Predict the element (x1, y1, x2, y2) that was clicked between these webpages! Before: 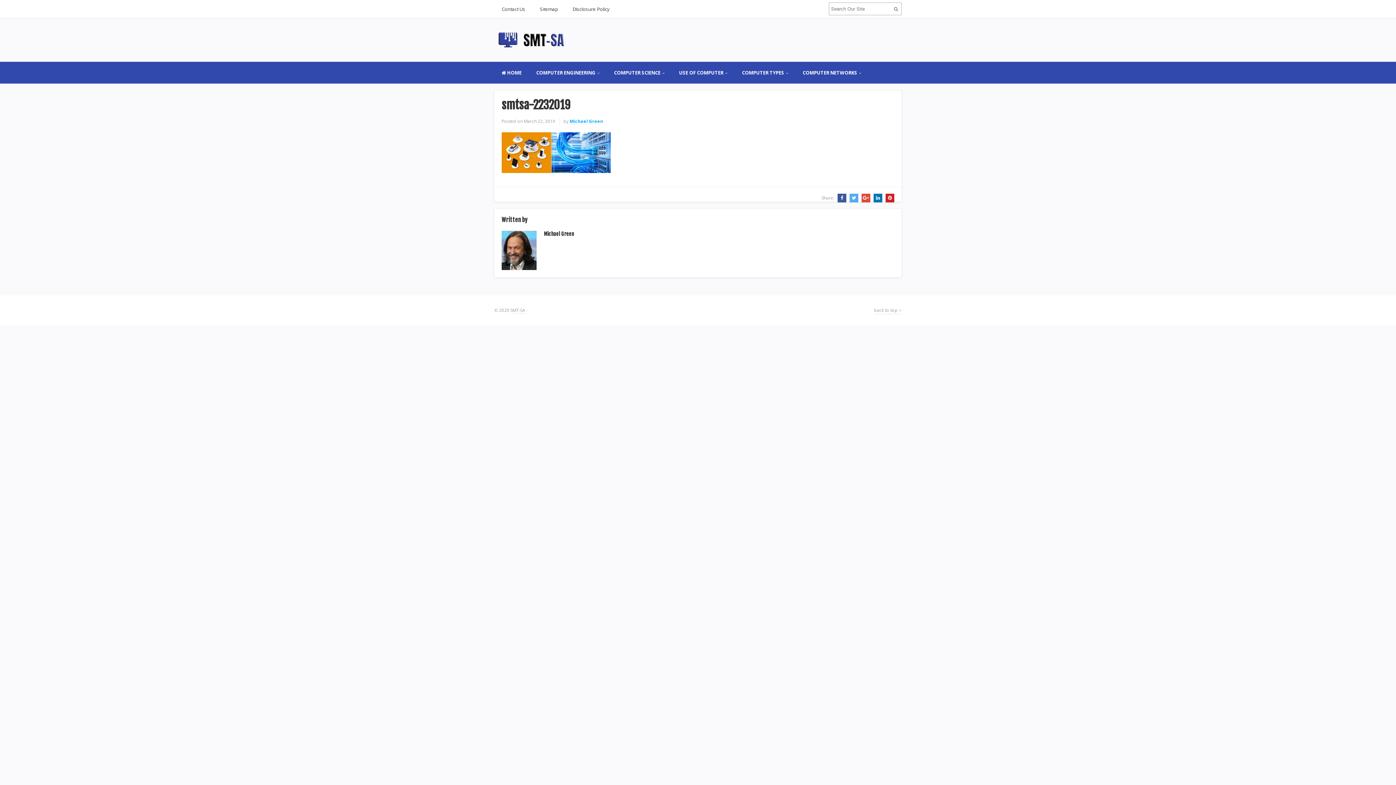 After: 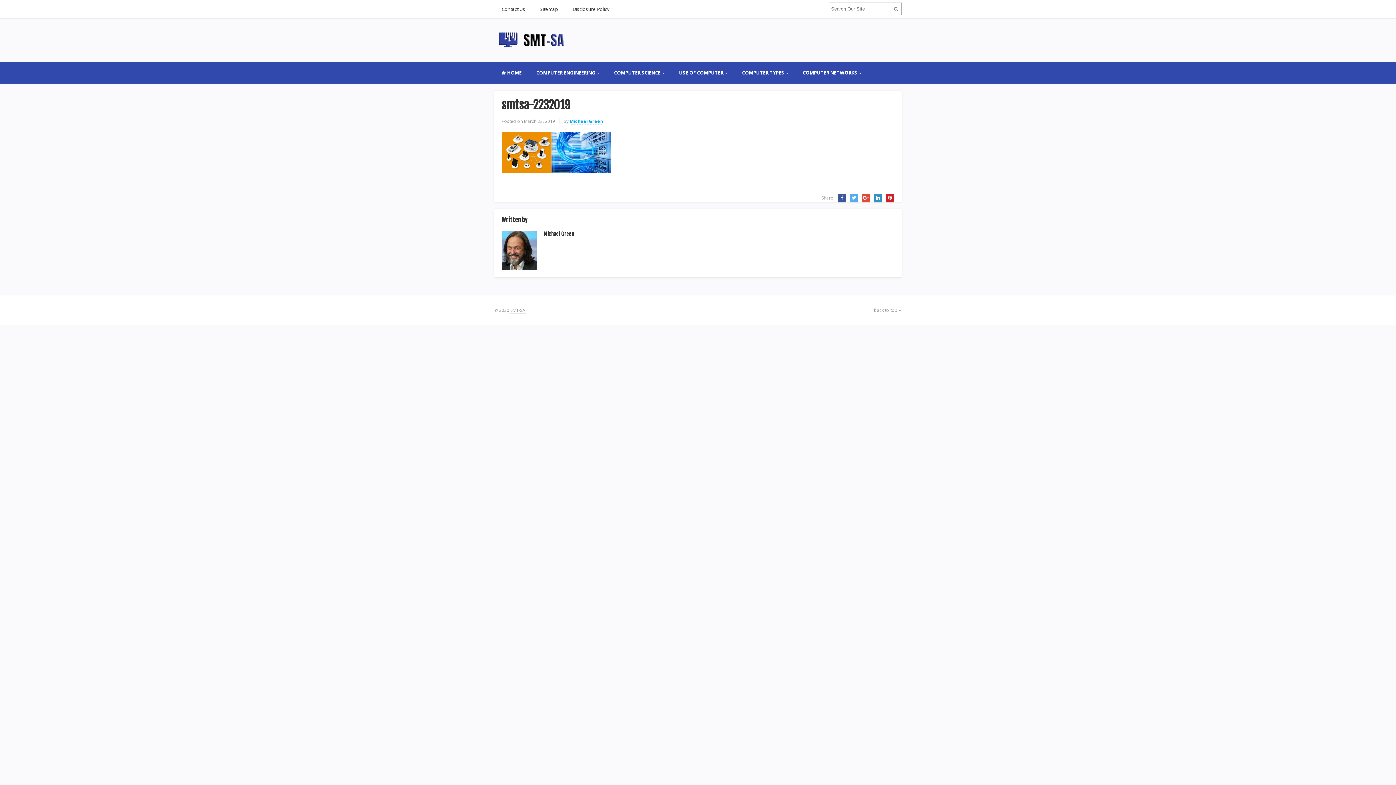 Action: bbox: (871, 194, 882, 201)